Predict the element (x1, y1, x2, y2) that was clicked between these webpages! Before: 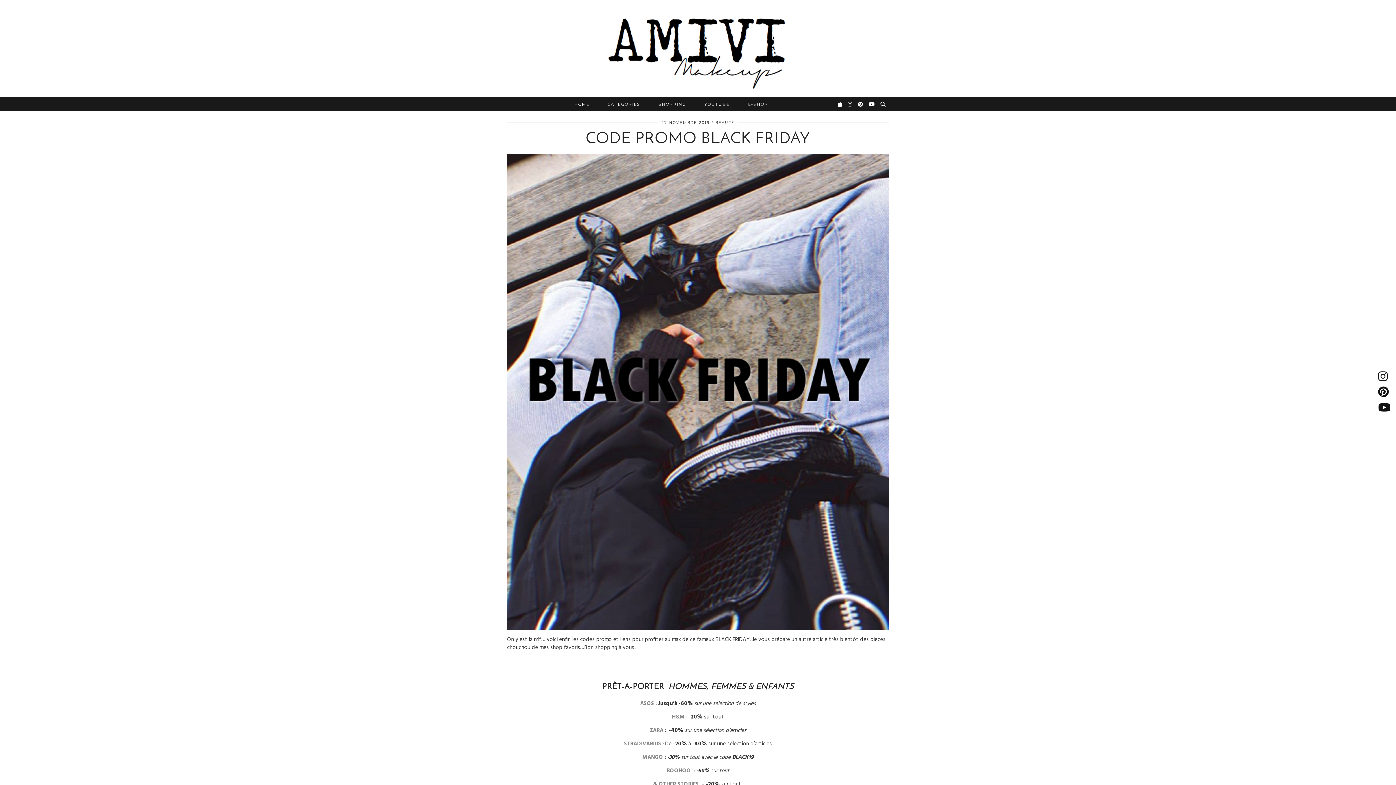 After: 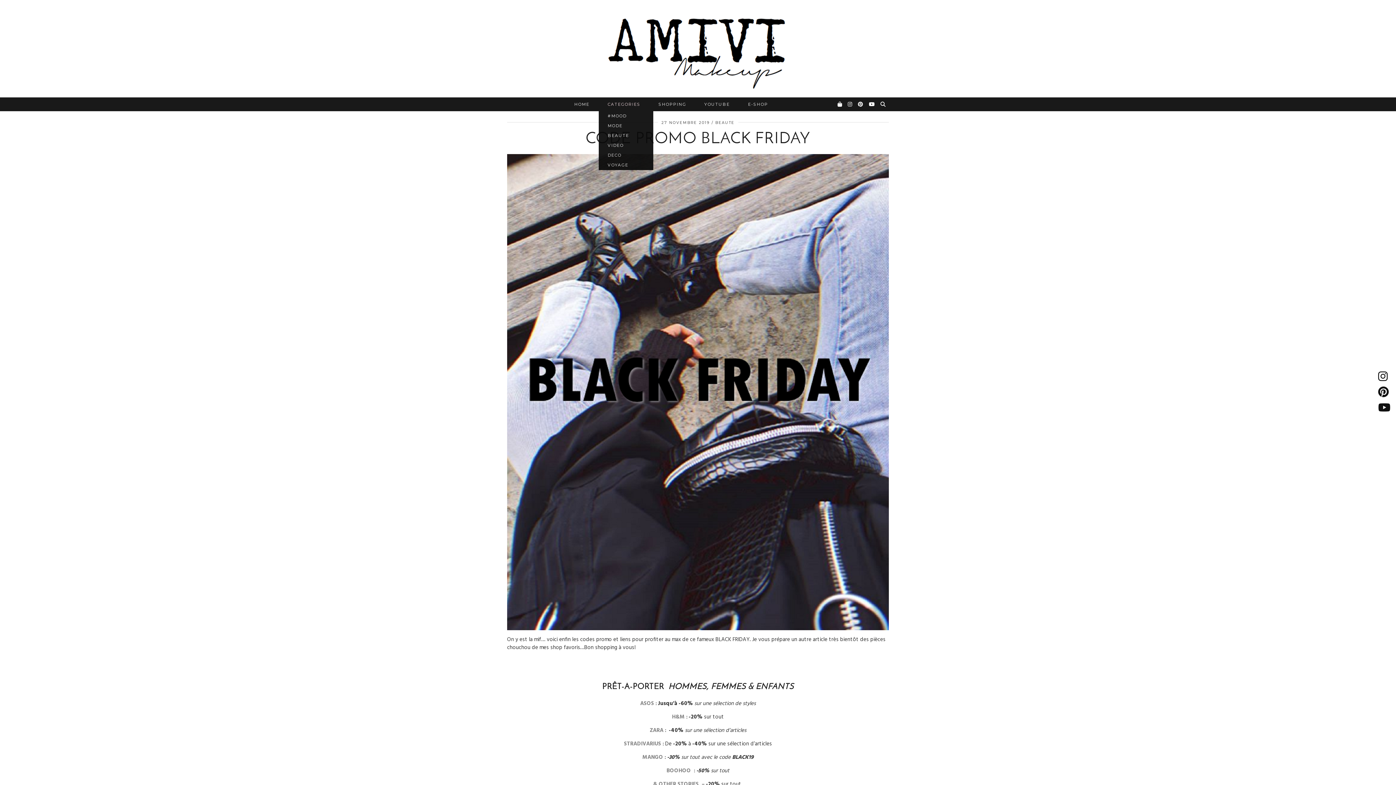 Action: bbox: (598, 97, 649, 111) label: CATEGORIES